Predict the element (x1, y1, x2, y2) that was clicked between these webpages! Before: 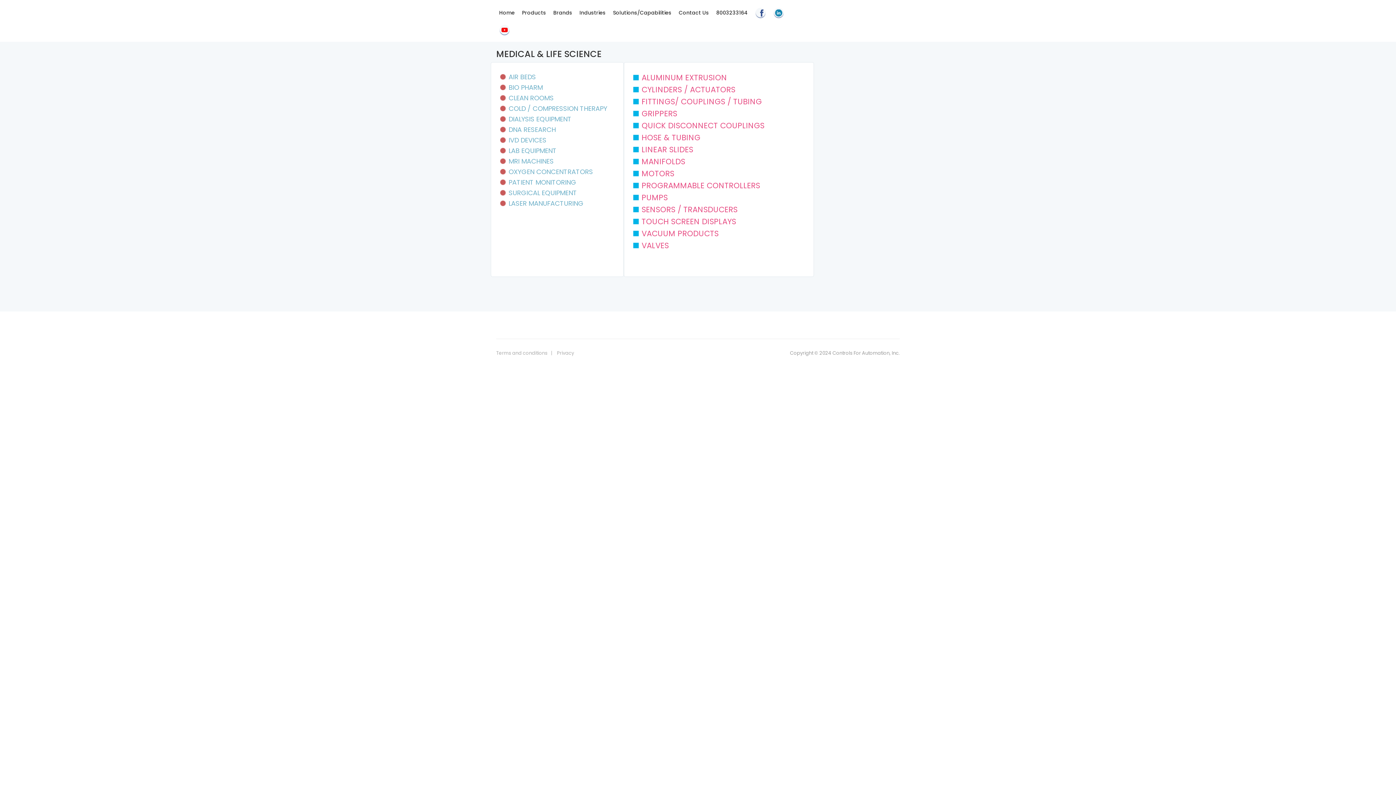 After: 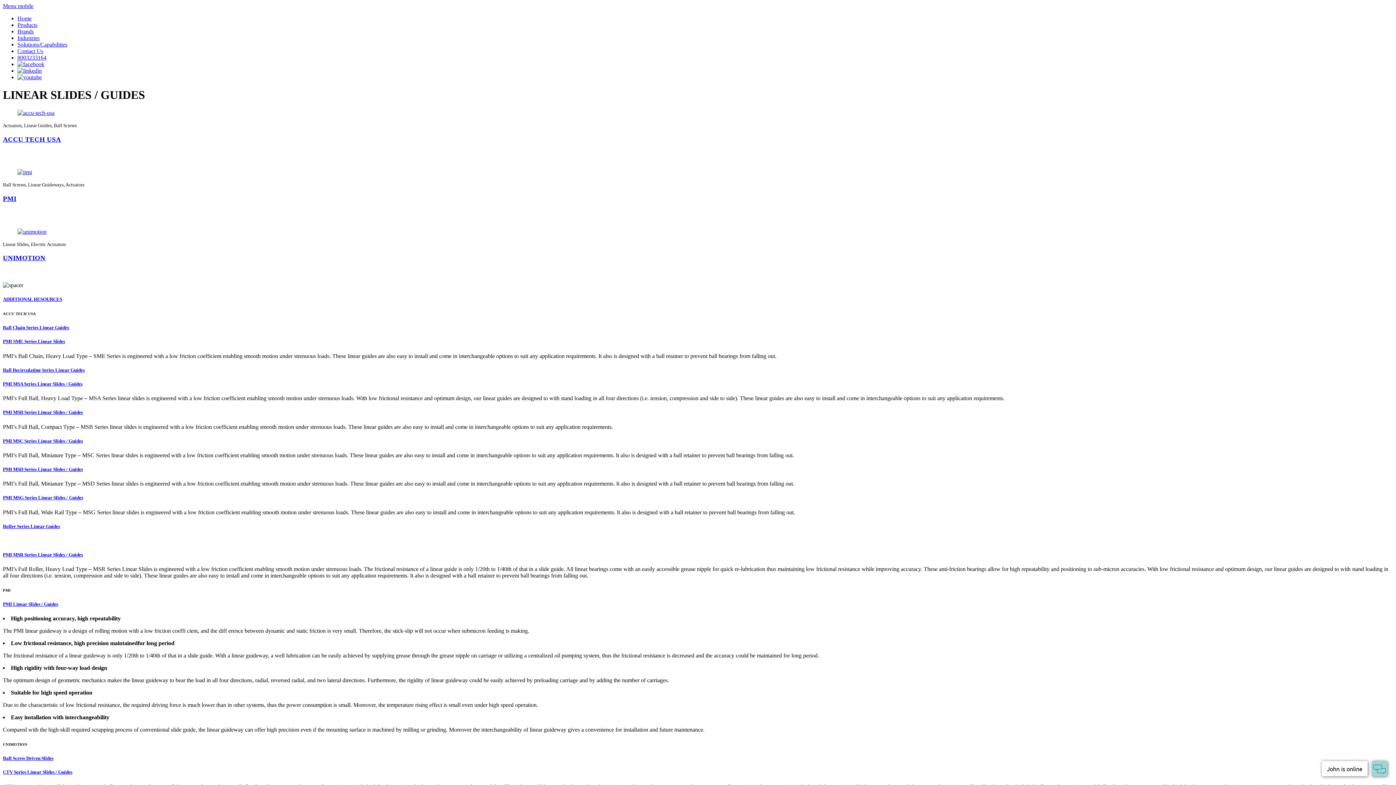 Action: bbox: (641, 144, 693, 154) label: LINEAR SLIDES